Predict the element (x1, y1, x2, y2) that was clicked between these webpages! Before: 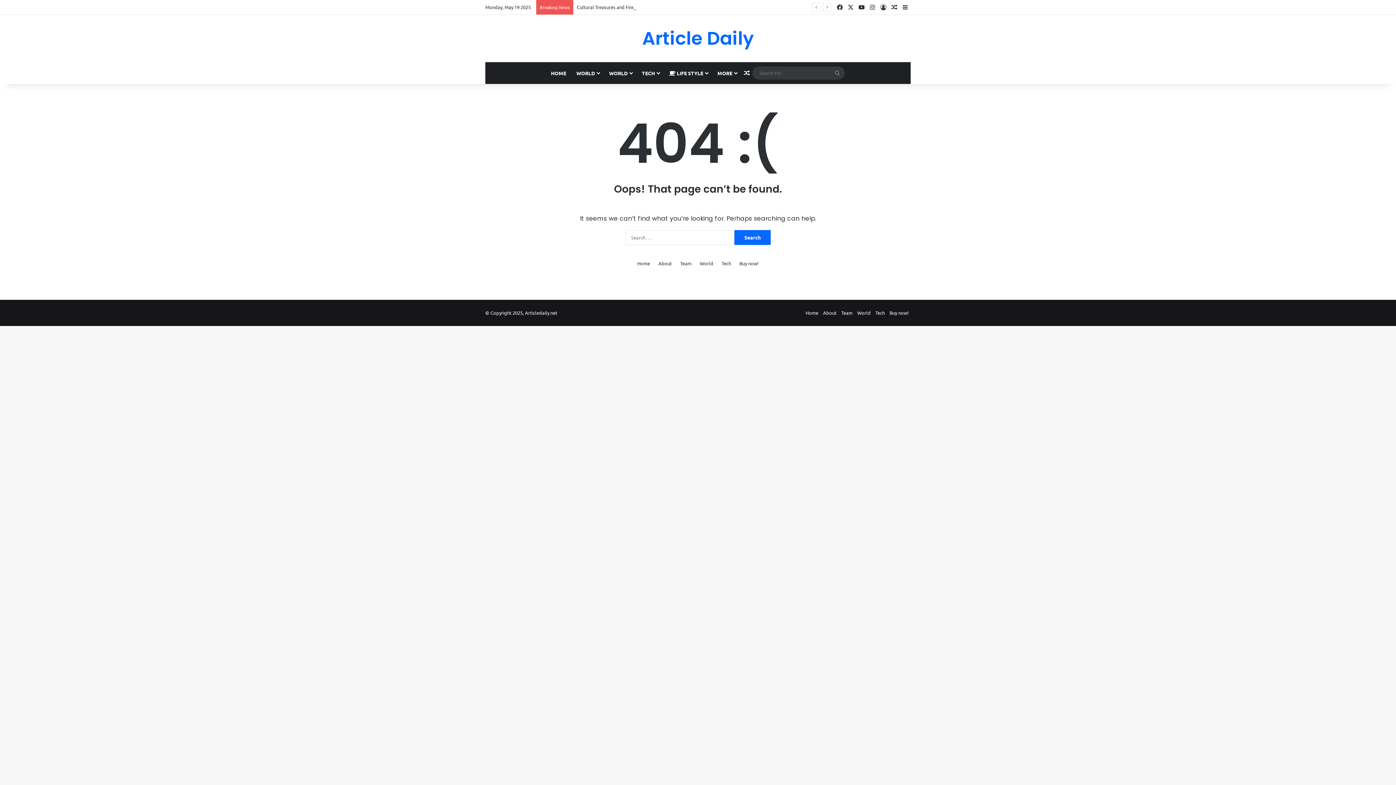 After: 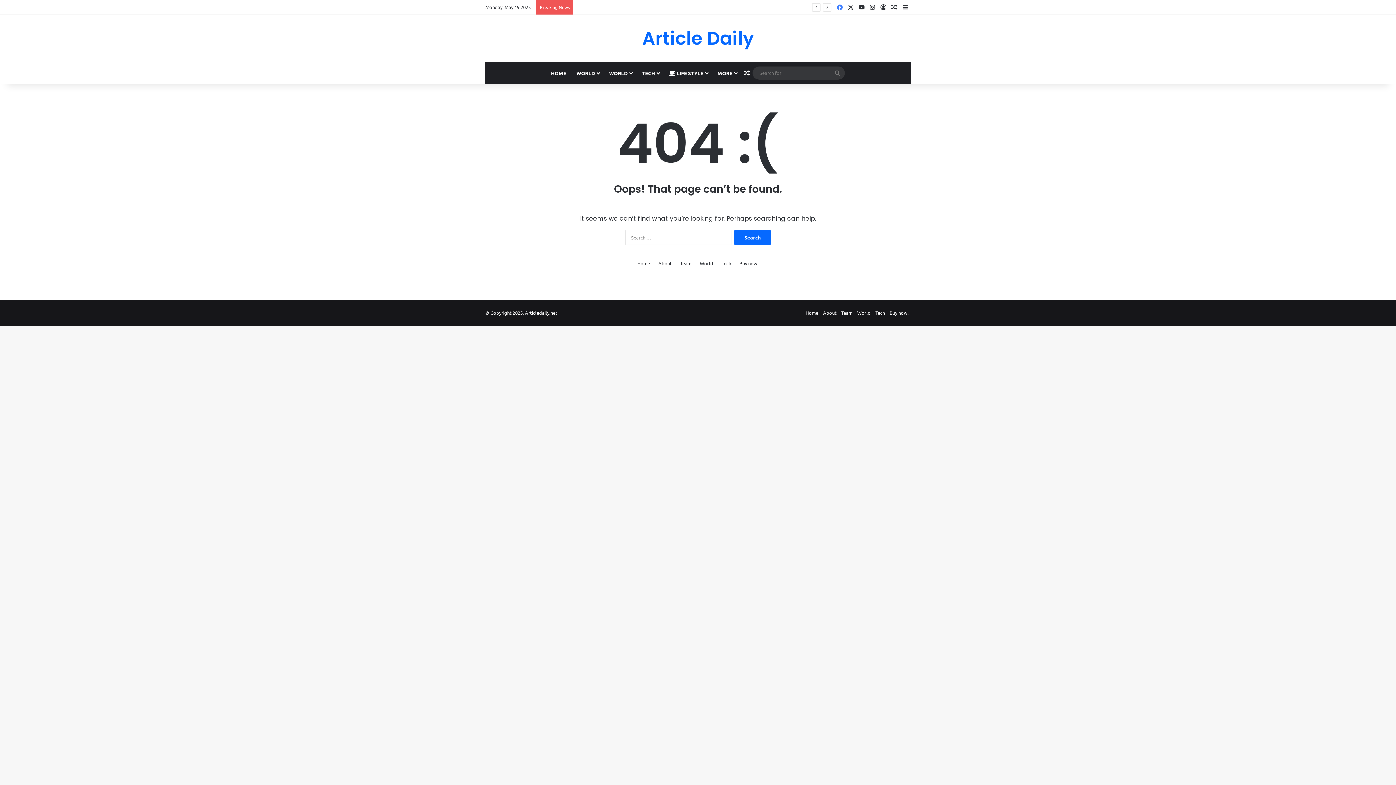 Action: bbox: (834, 0, 845, 14) label: Facebook